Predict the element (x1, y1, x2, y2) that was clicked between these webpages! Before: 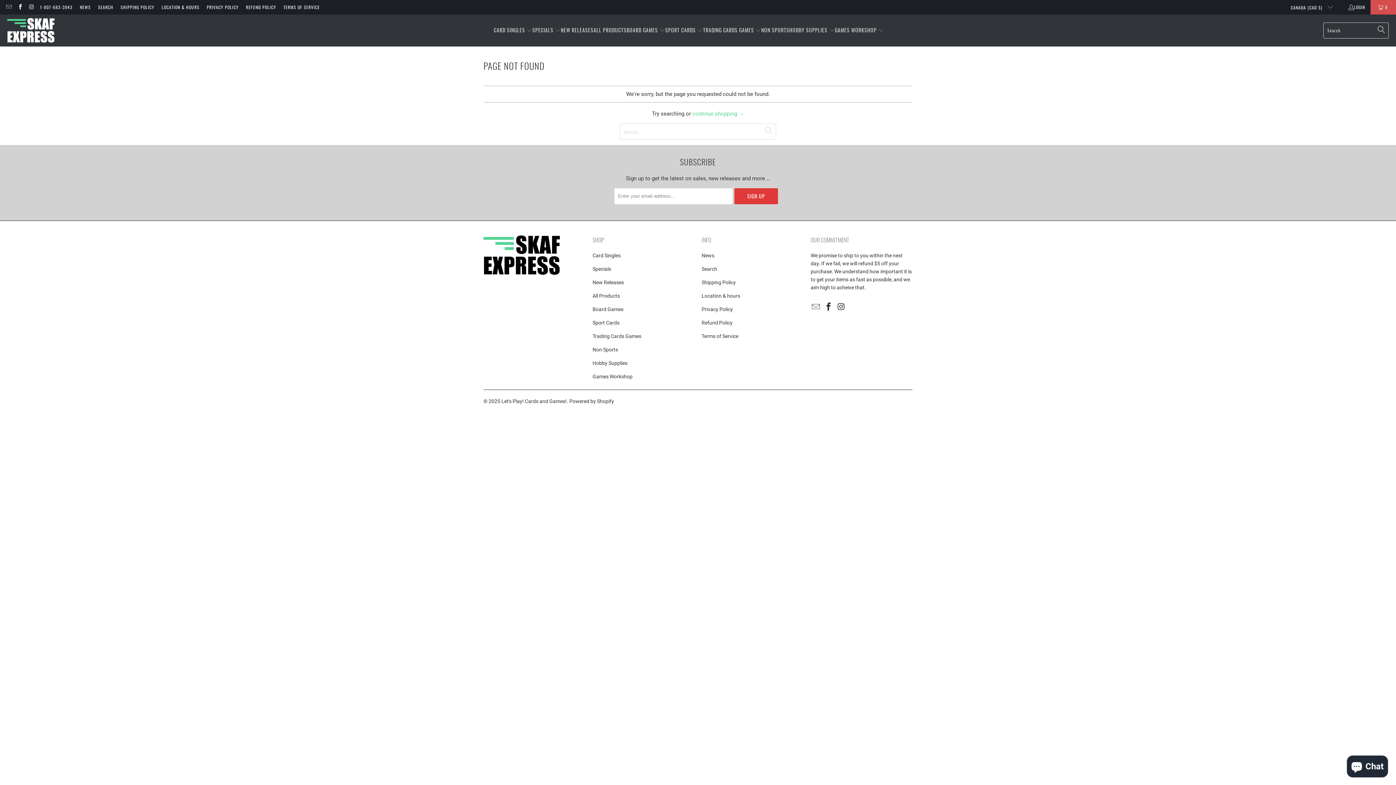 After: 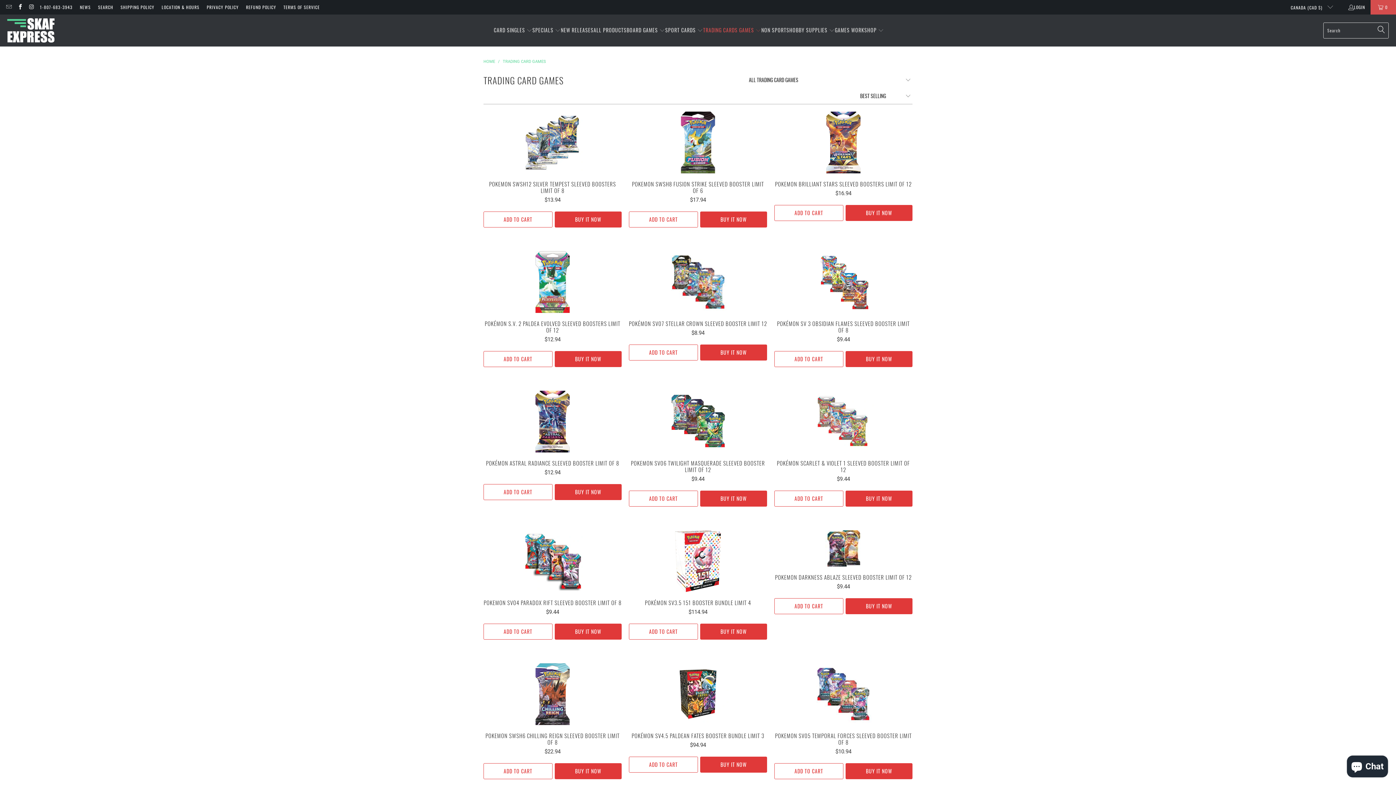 Action: label: Trading Cards Games bbox: (592, 333, 641, 339)